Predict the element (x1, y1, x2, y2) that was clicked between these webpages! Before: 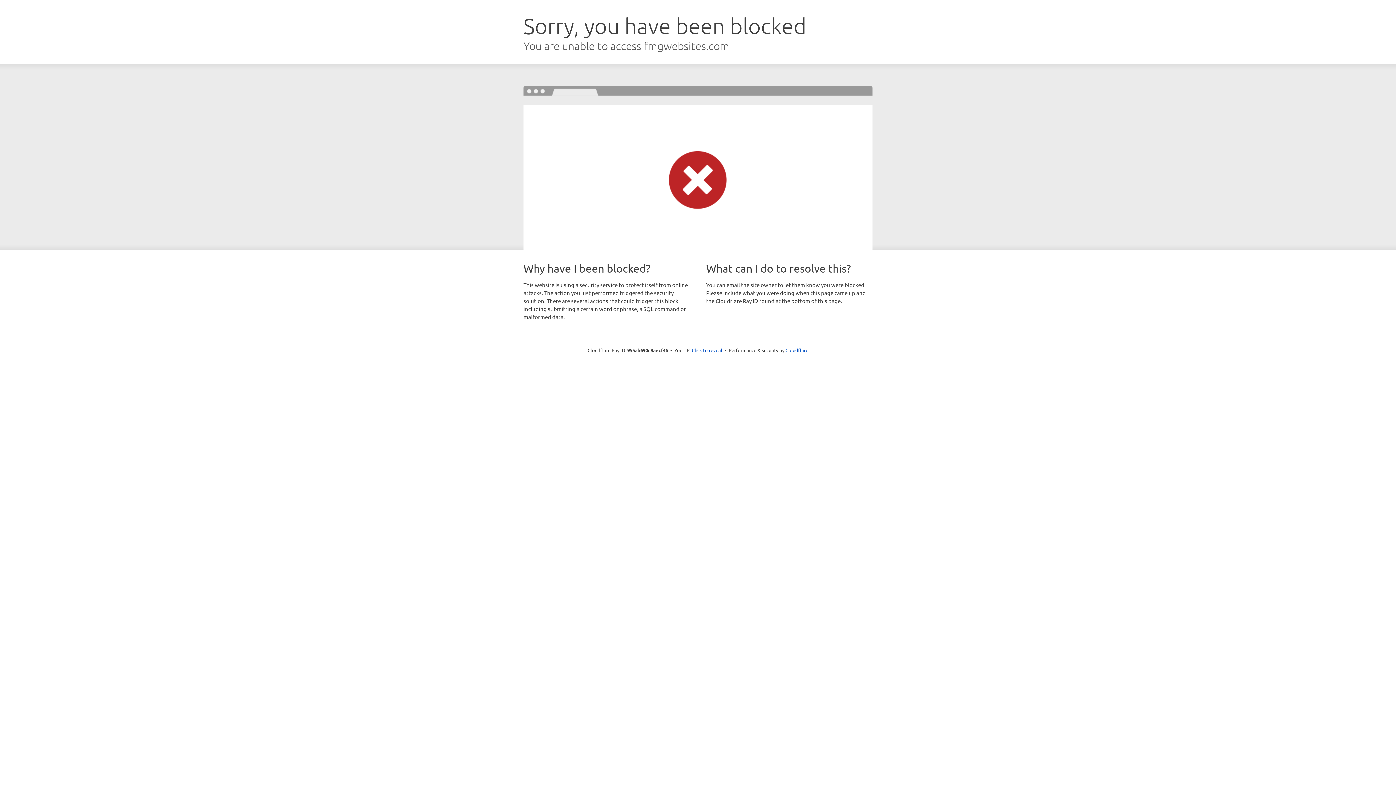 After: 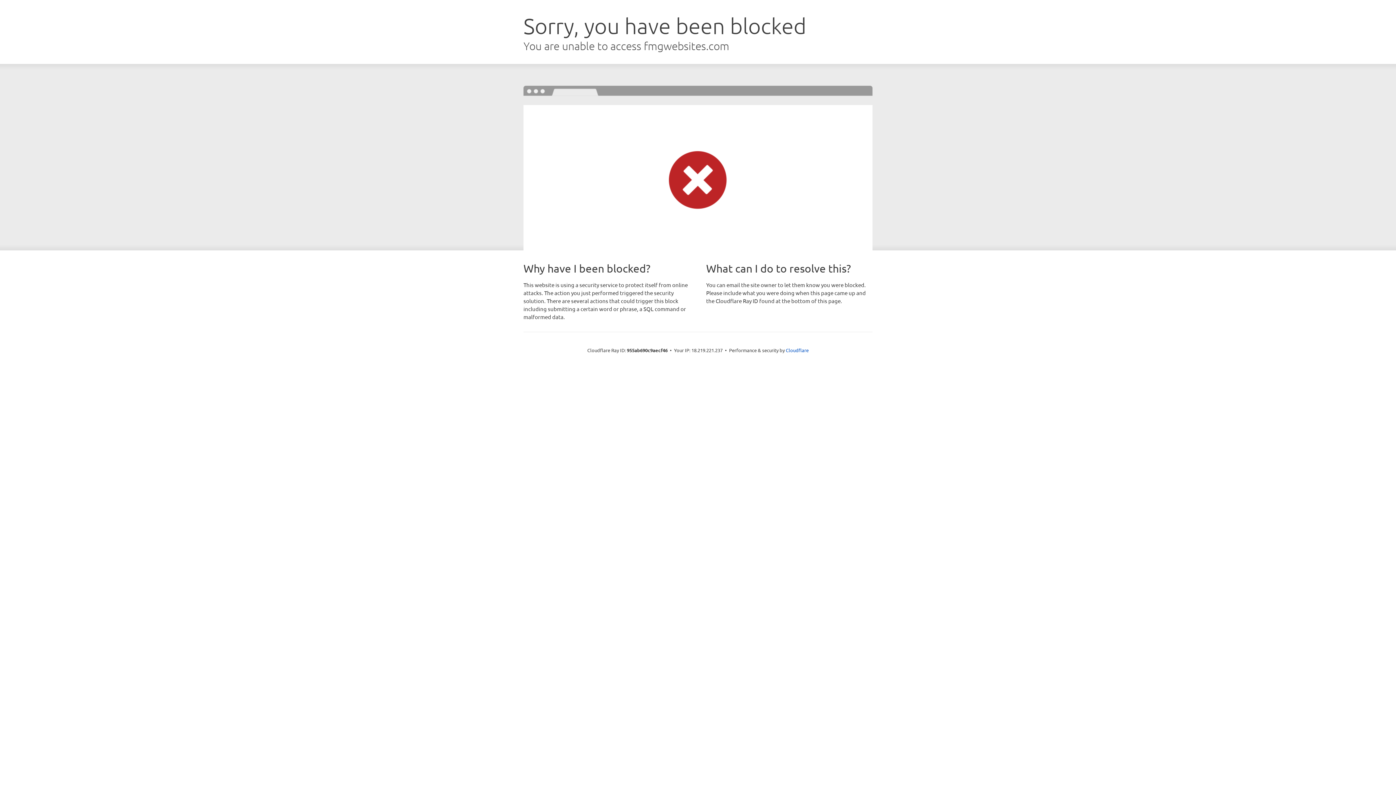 Action: label: Click to reveal bbox: (692, 346, 722, 353)